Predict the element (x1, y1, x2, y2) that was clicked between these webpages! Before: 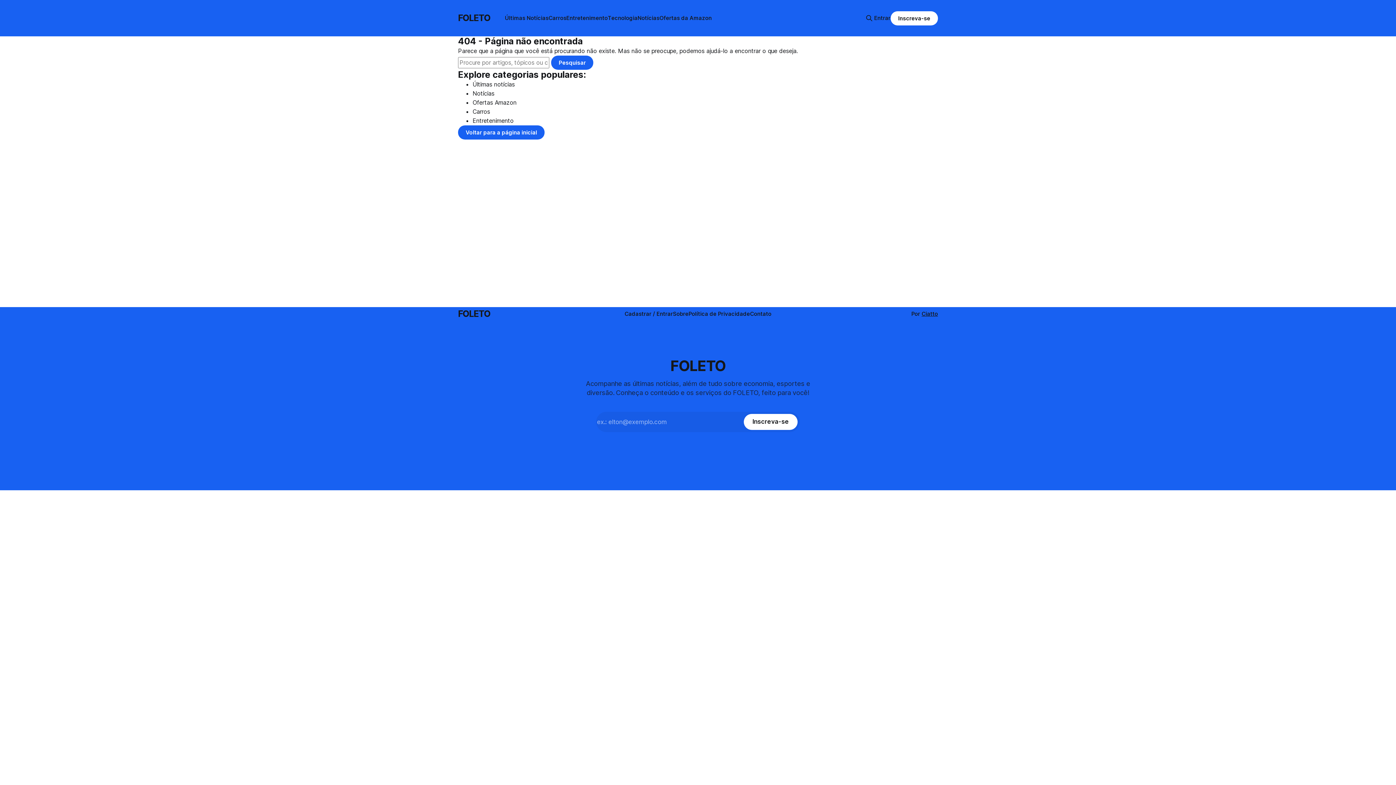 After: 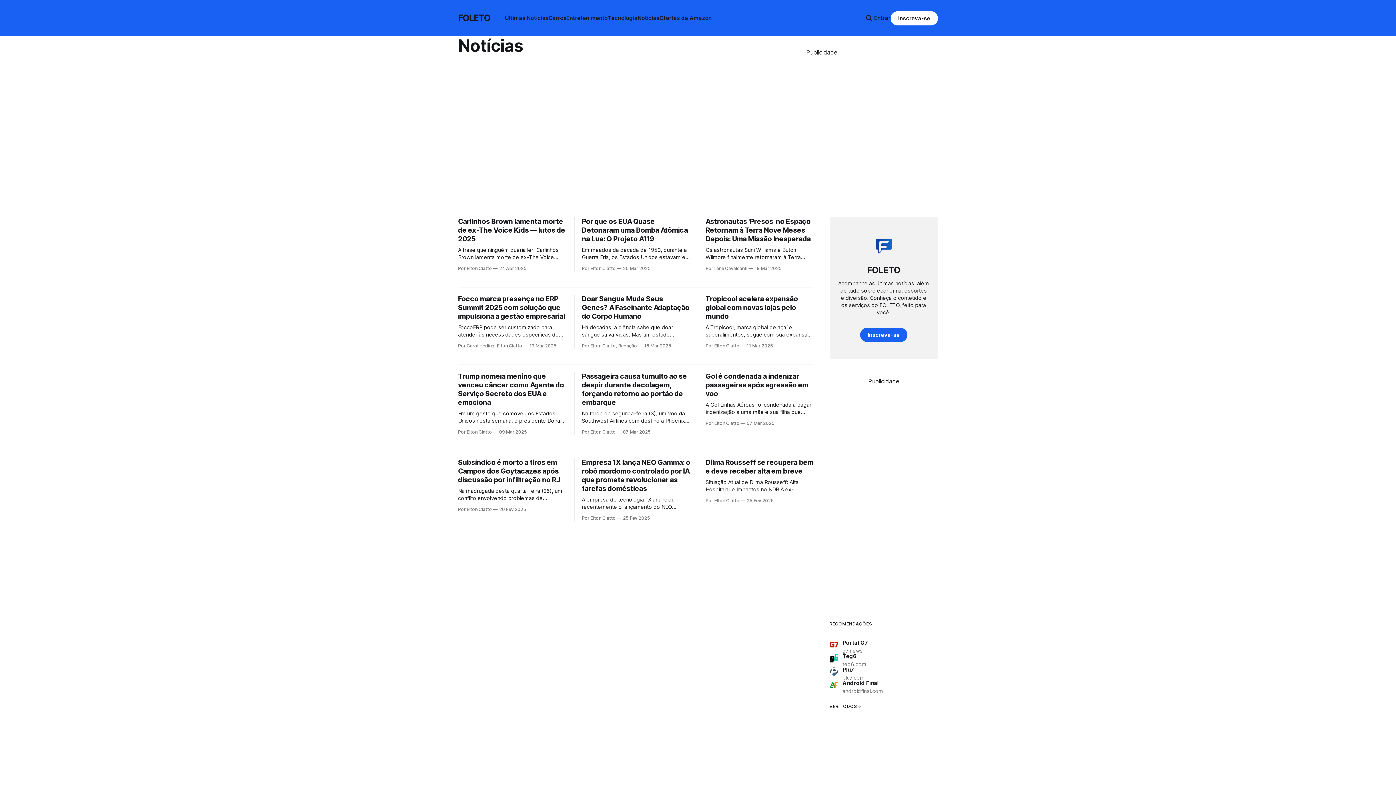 Action: label: Notícias bbox: (637, 14, 659, 21)